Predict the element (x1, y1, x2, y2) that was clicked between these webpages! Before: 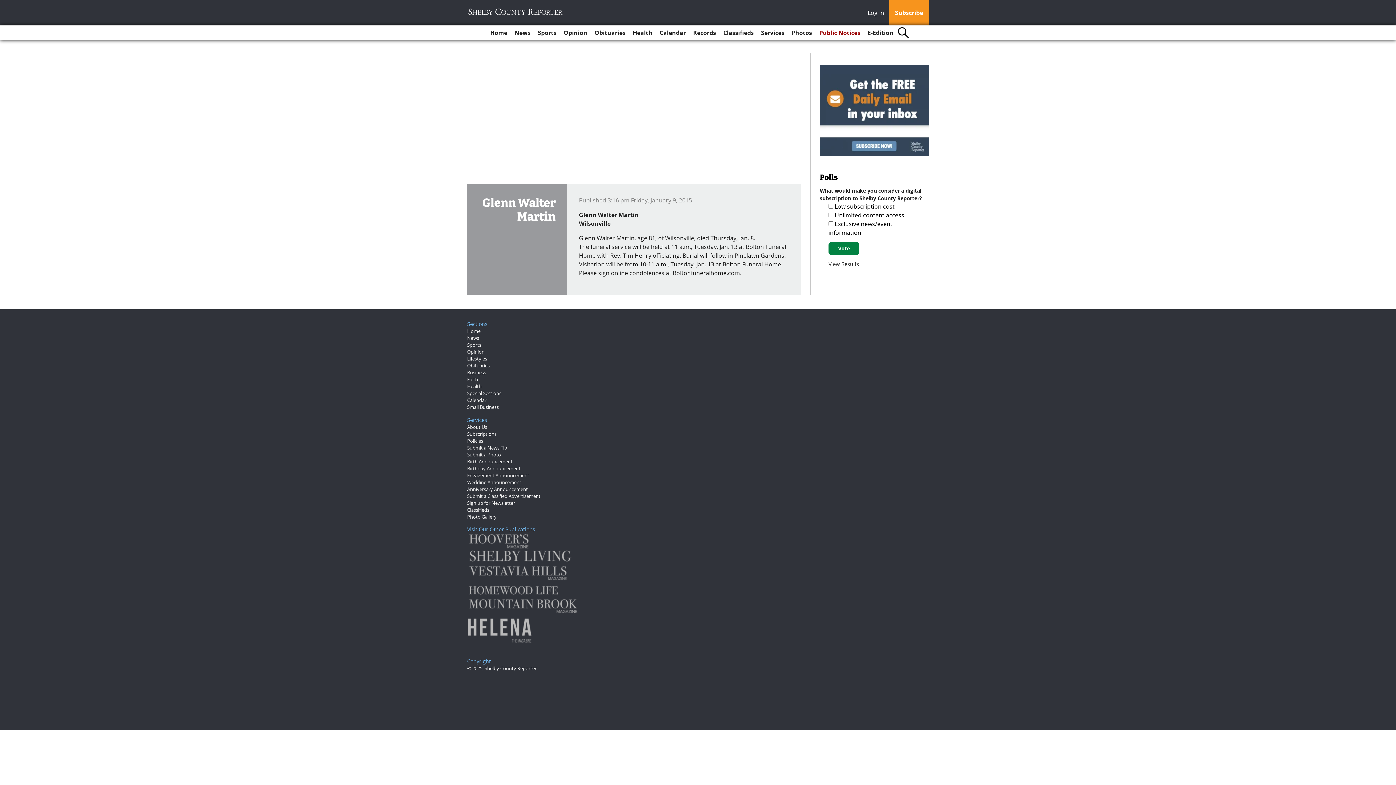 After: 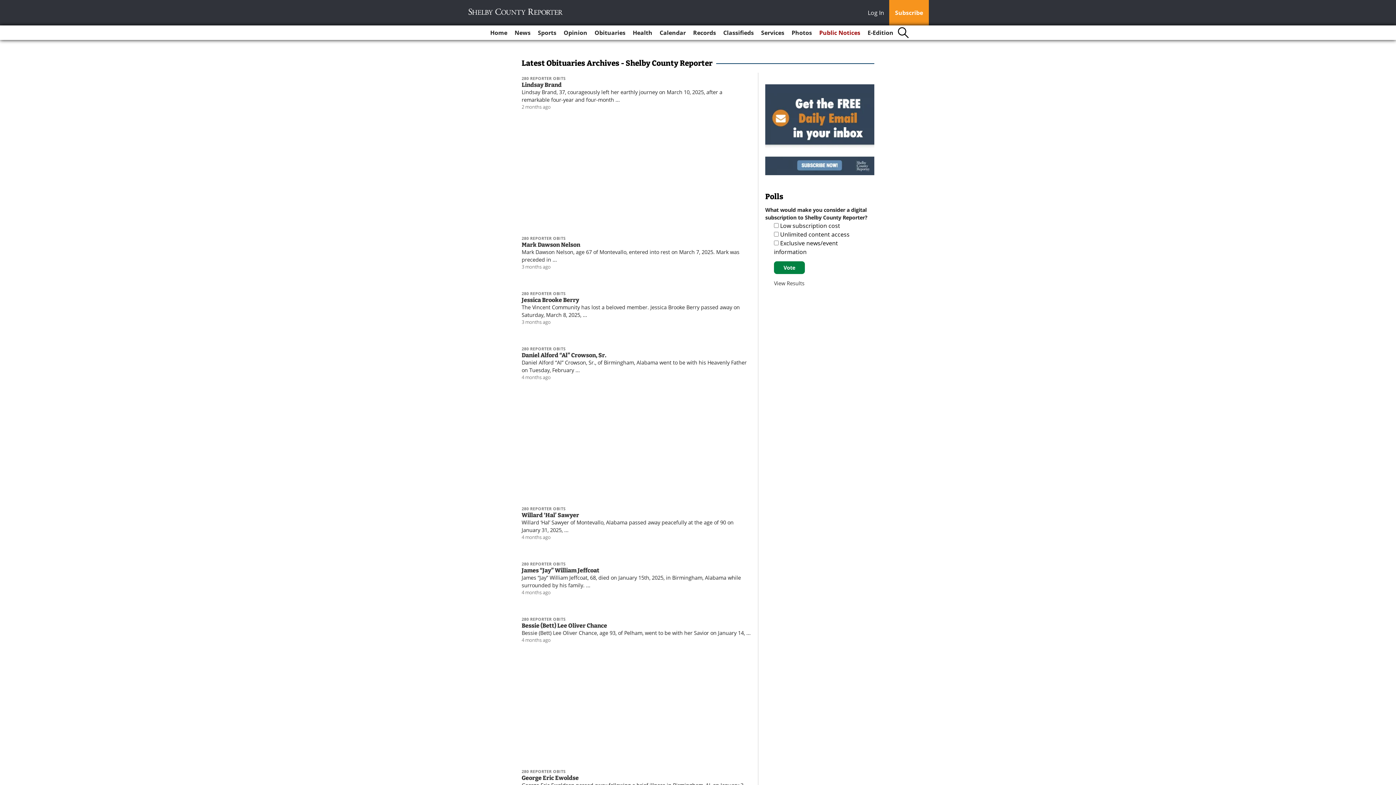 Action: bbox: (591, 25, 628, 40) label: Obituaries